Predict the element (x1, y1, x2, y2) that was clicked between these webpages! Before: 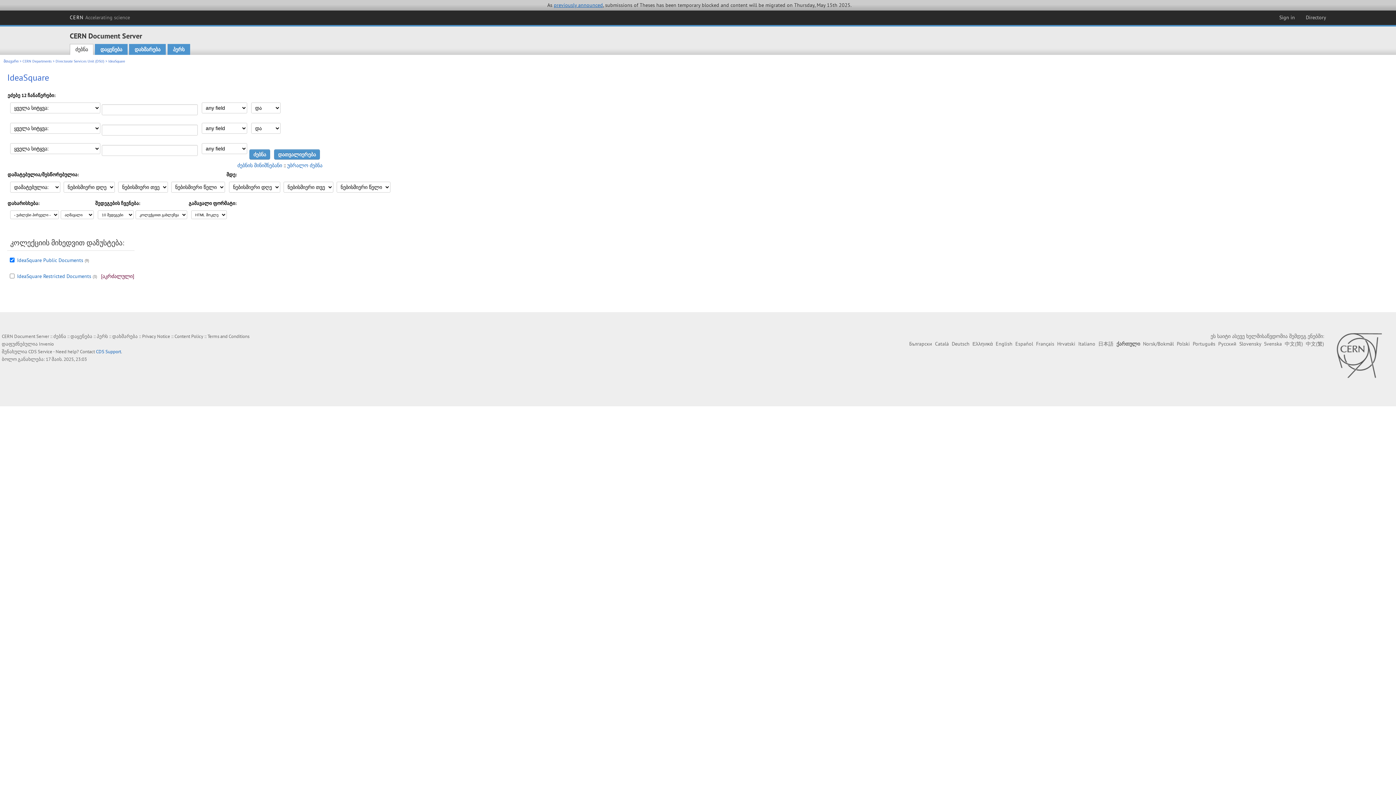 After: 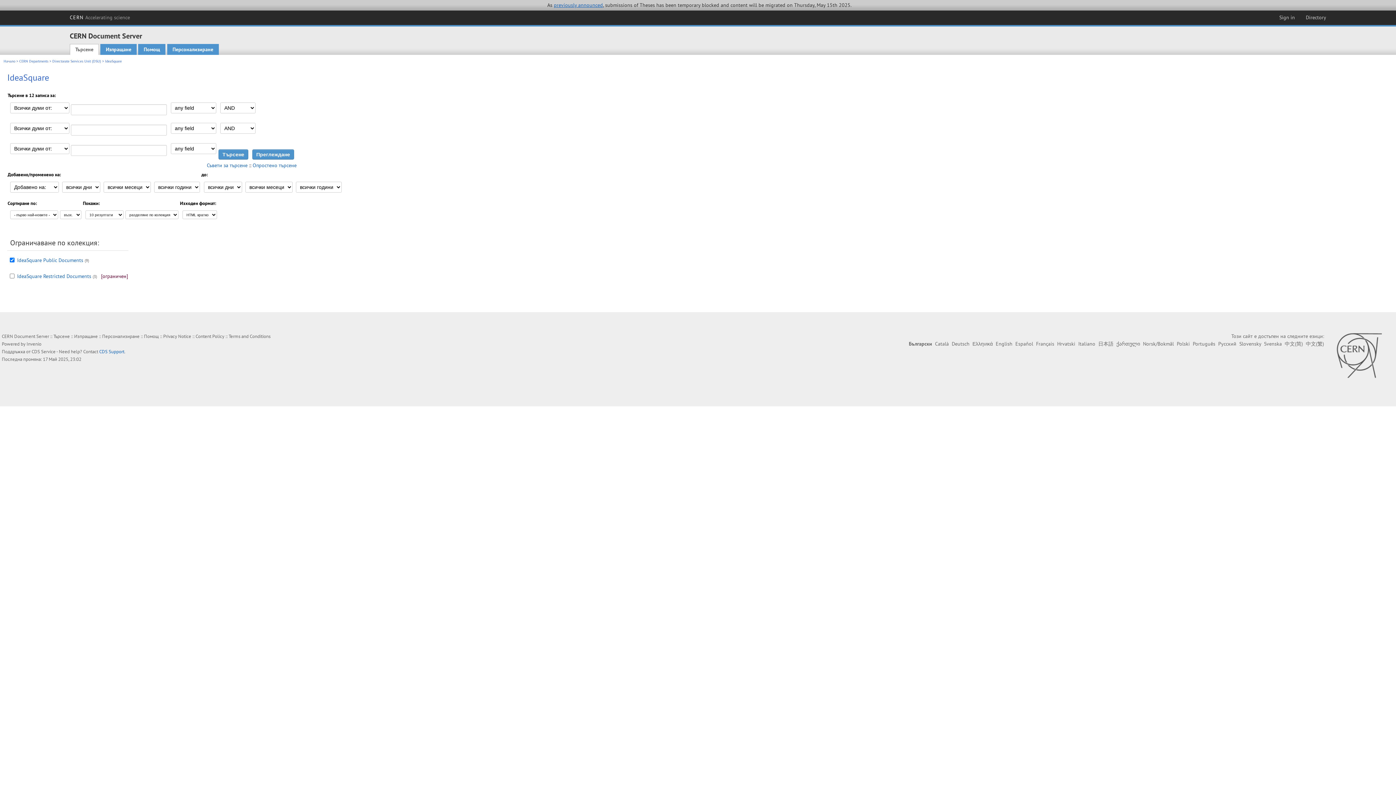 Action: label: Български bbox: (909, 340, 932, 347)